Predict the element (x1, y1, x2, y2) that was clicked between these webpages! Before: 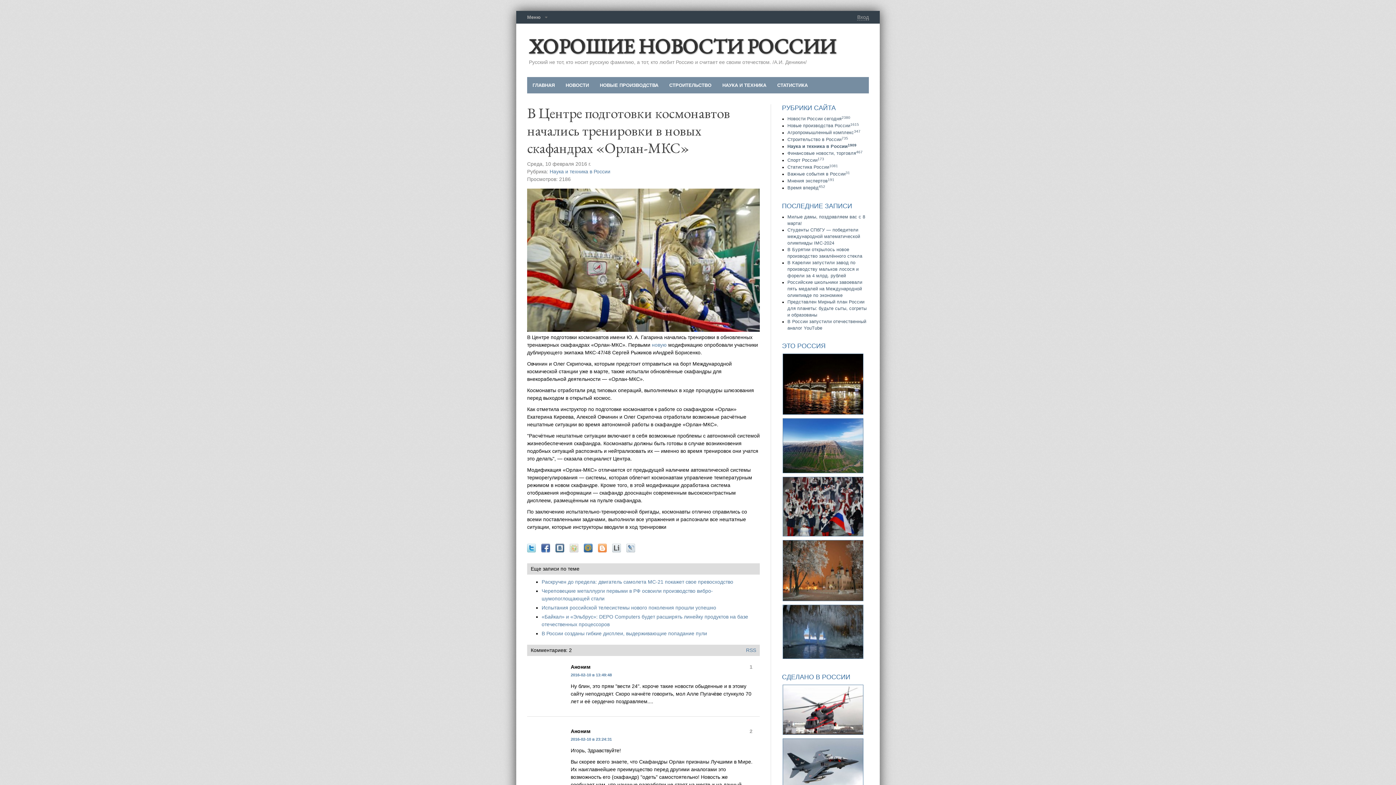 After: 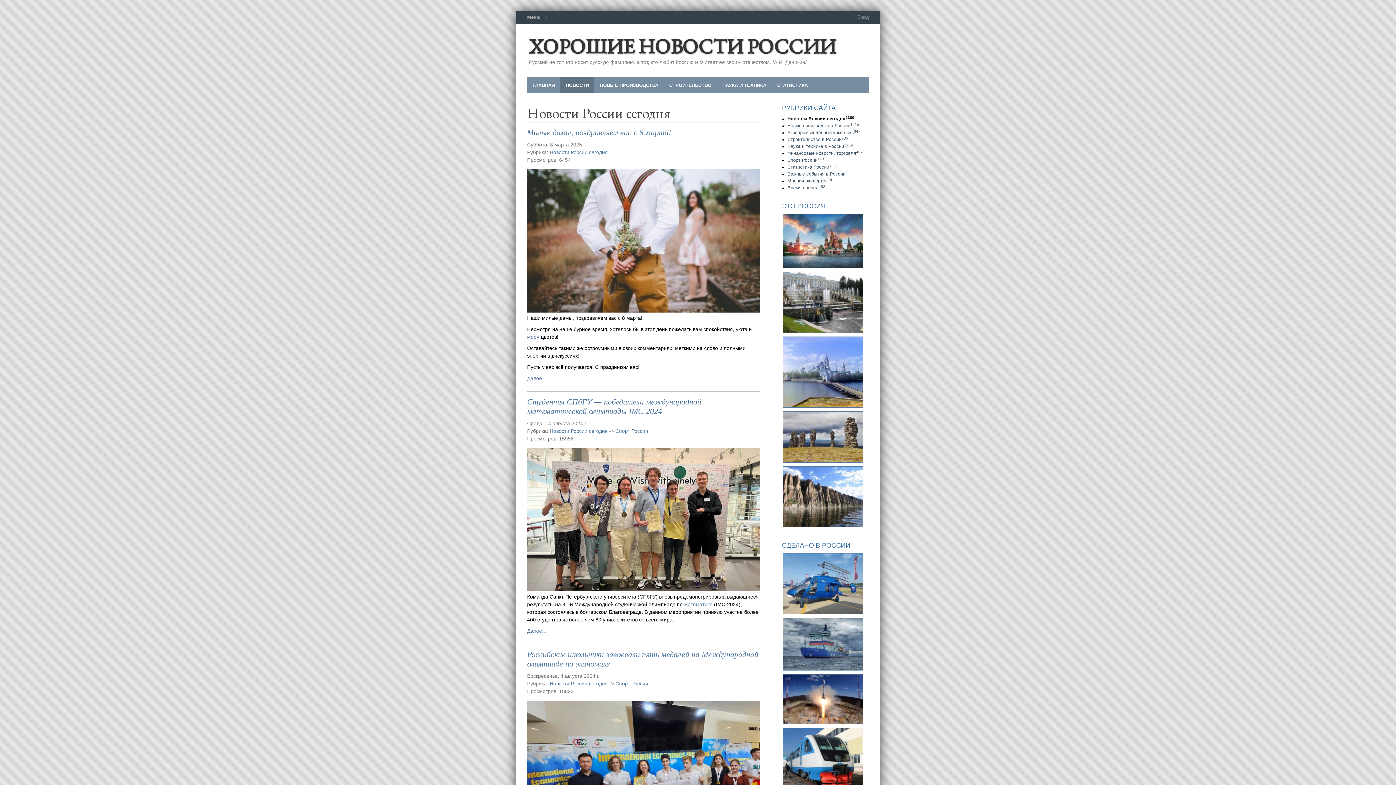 Action: bbox: (787, 116, 850, 121) label: Новости России сегодня2380